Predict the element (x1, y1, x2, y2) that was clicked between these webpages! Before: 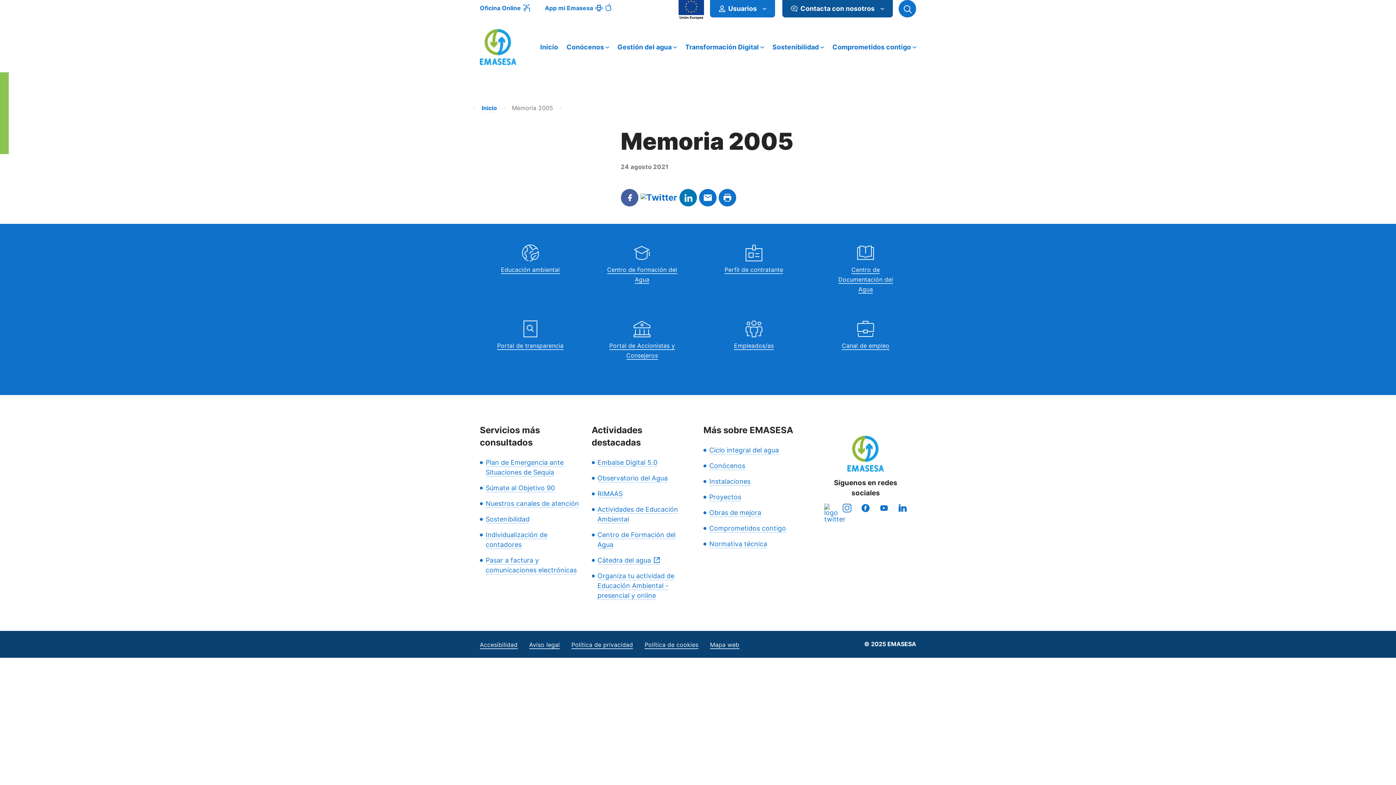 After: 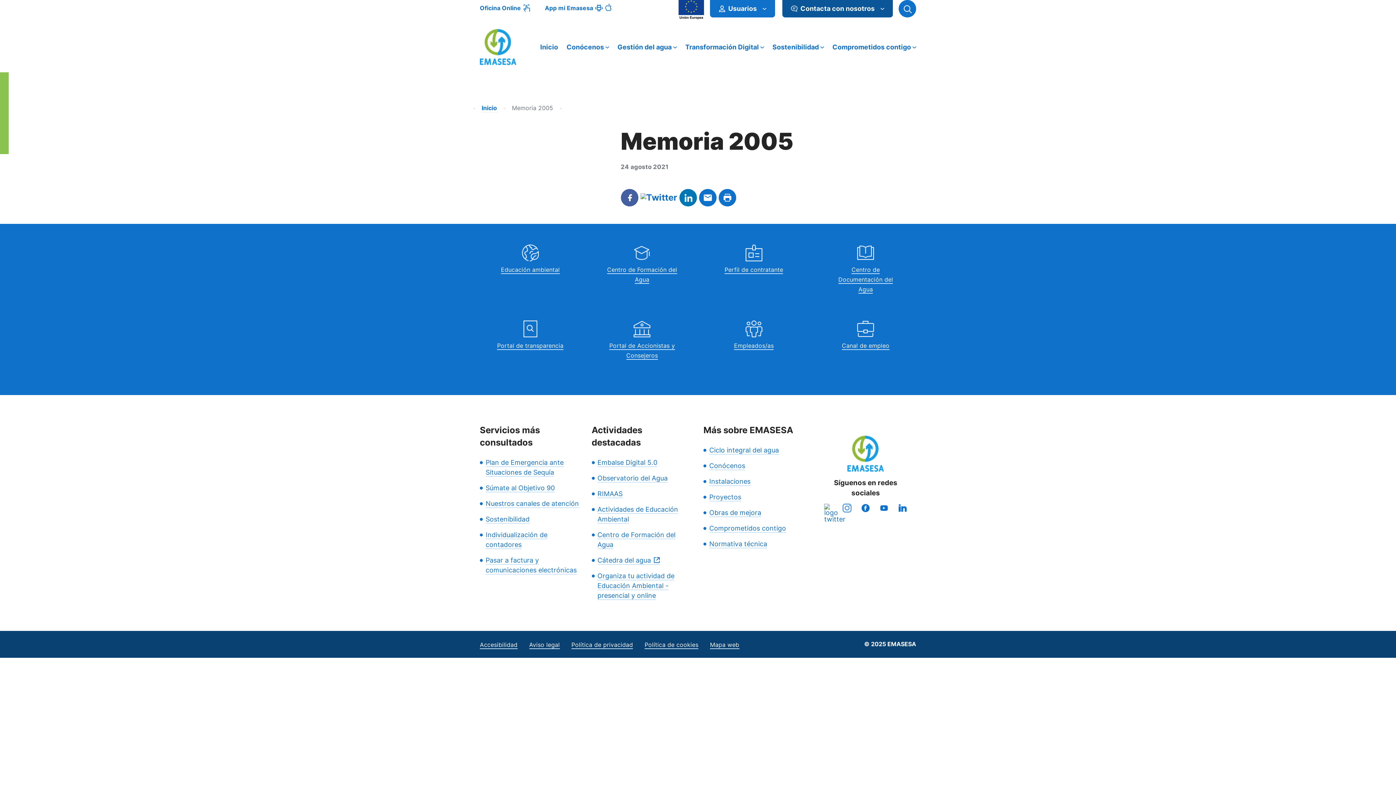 Action: bbox: (718, 191, 736, 202)